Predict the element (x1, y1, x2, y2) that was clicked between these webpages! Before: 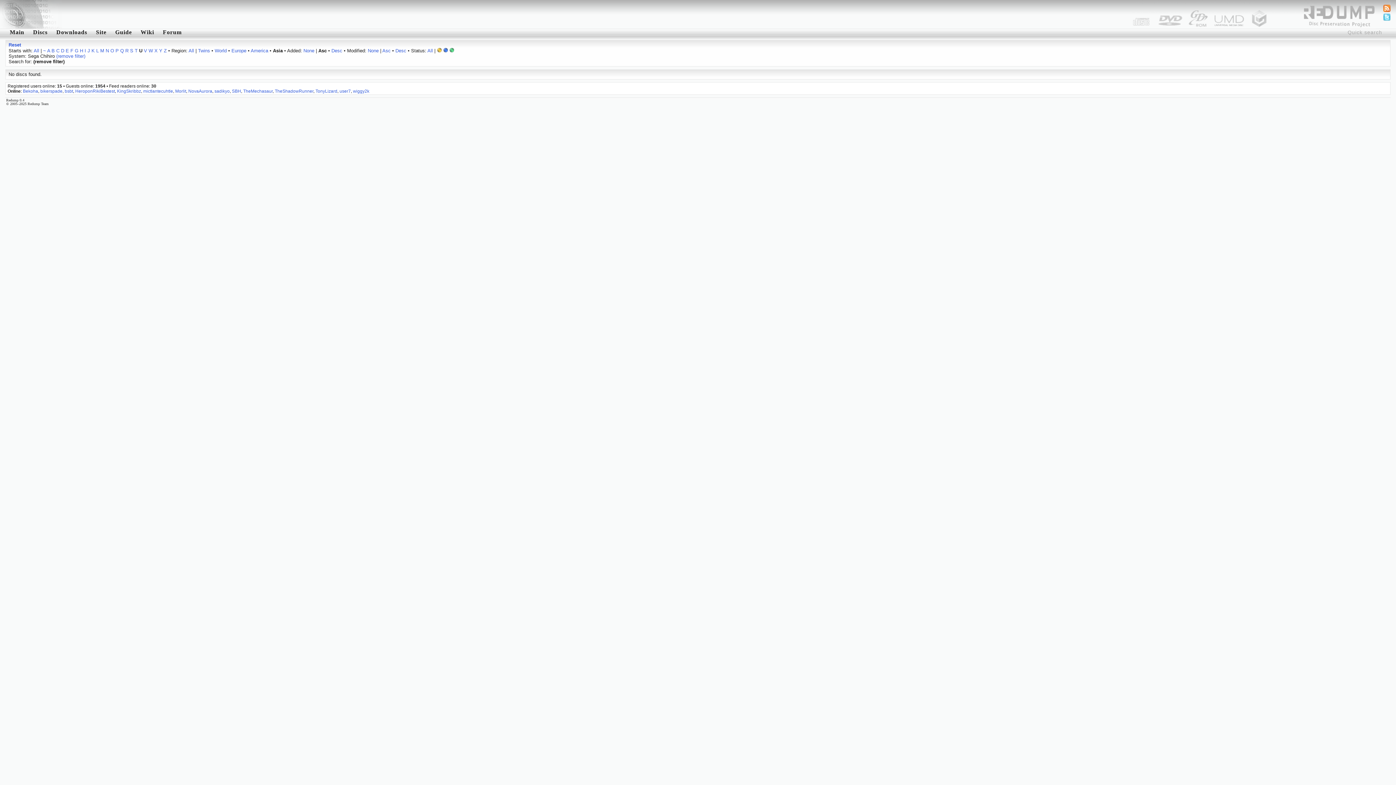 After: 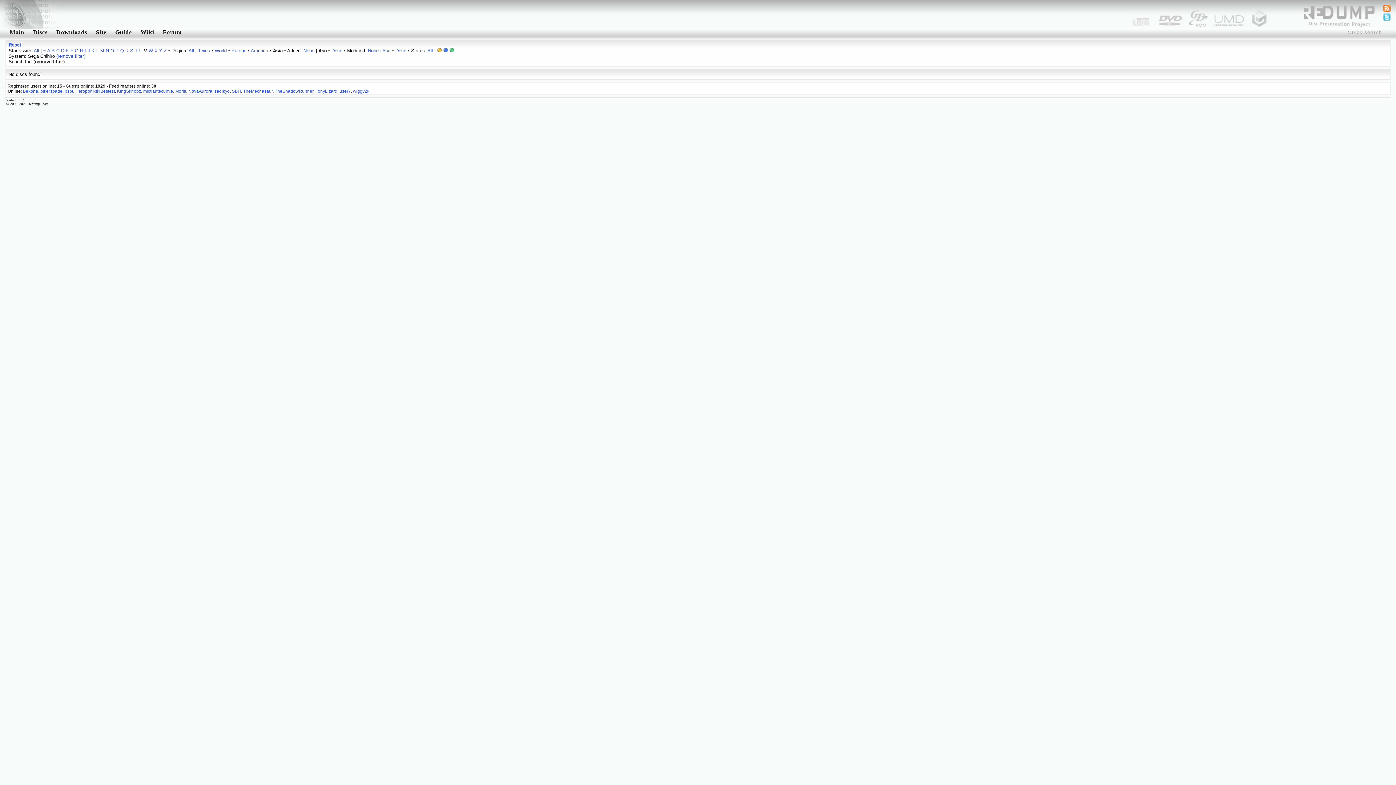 Action: label: V bbox: (143, 48, 147, 53)